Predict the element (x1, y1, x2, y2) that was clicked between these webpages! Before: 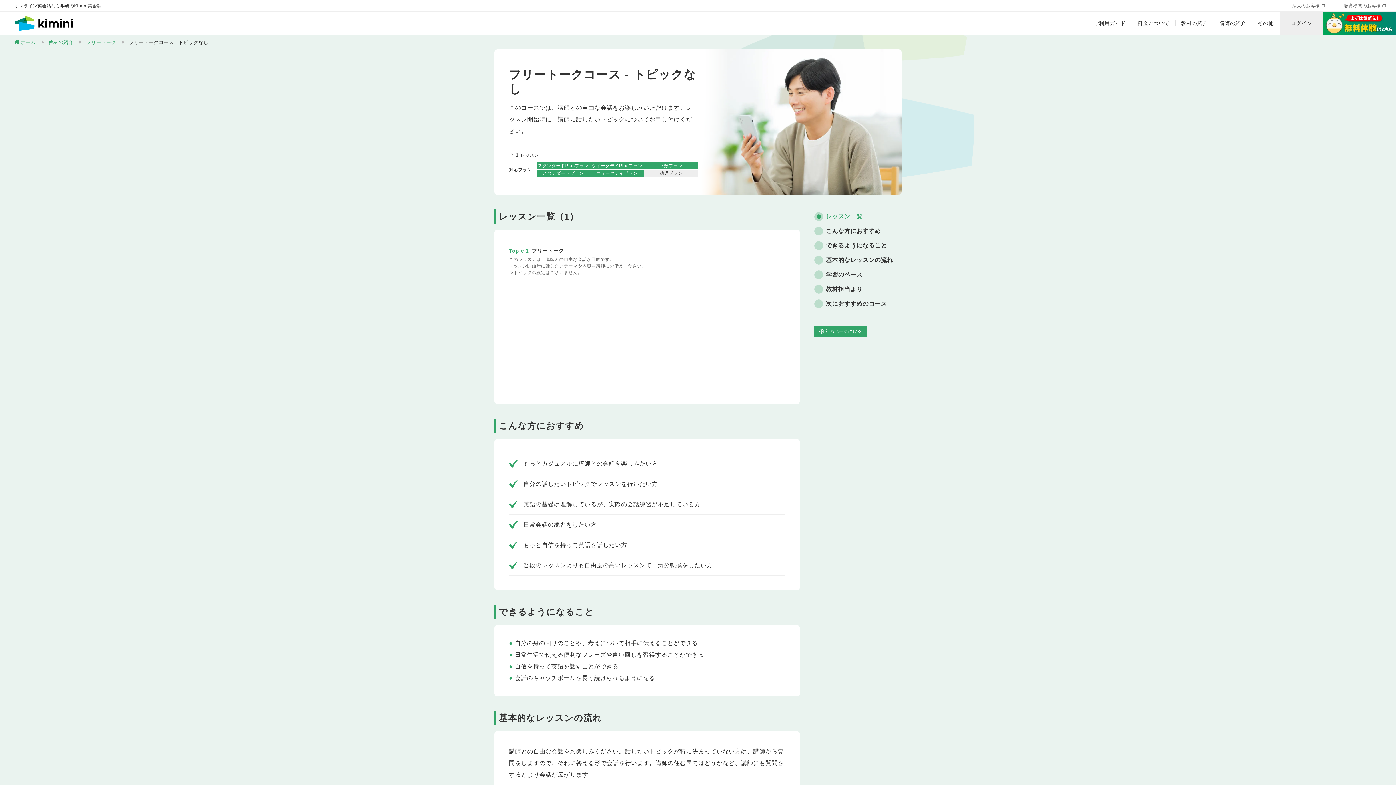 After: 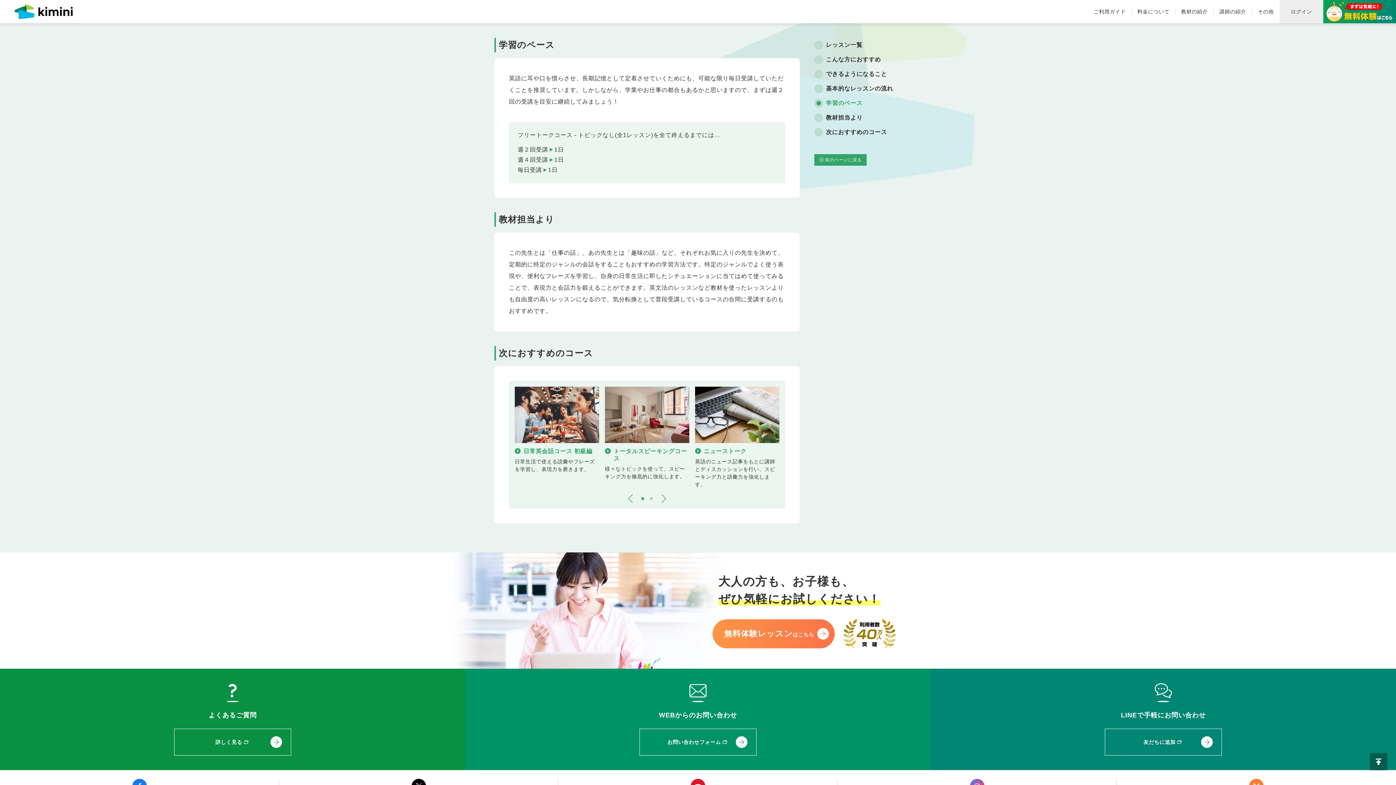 Action: bbox: (814, 267, 901, 282) label: 学習のペース